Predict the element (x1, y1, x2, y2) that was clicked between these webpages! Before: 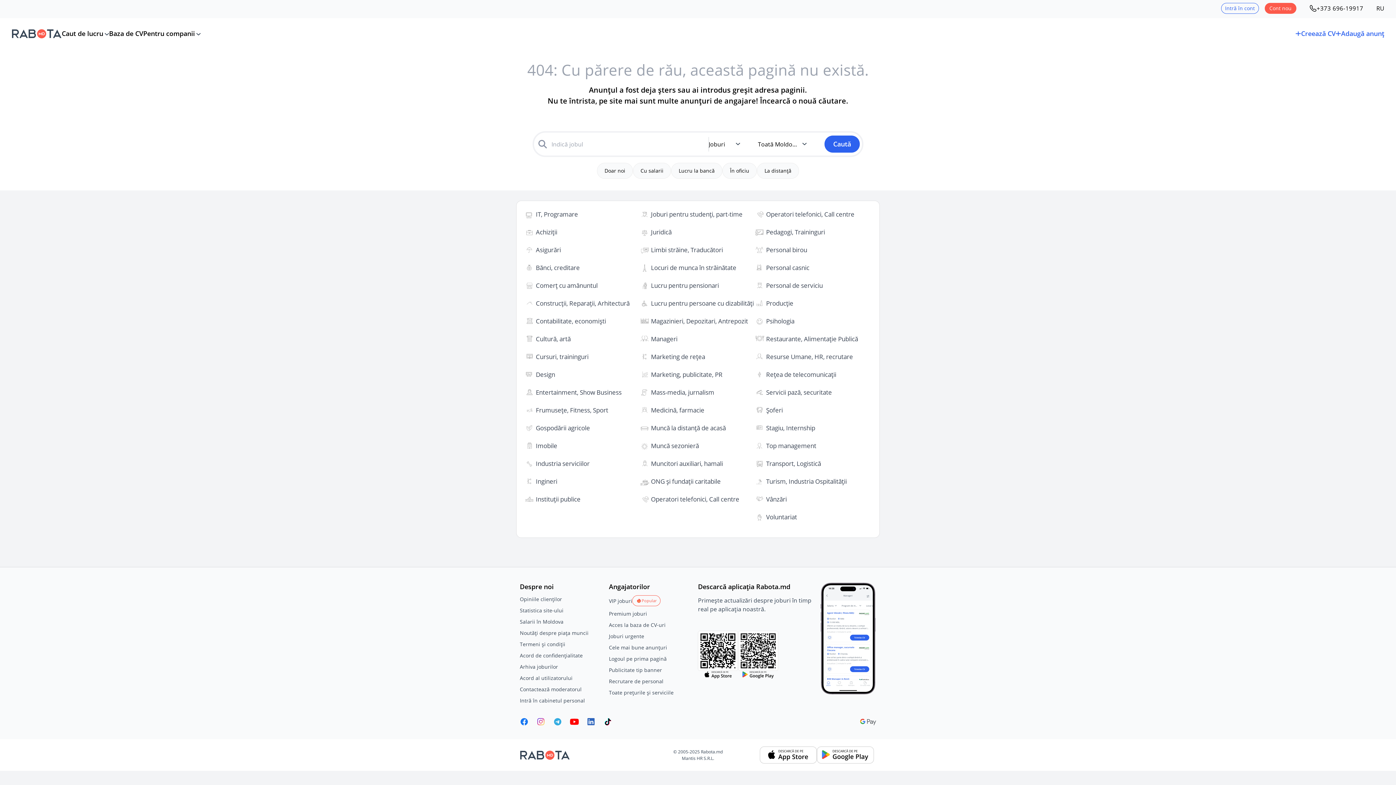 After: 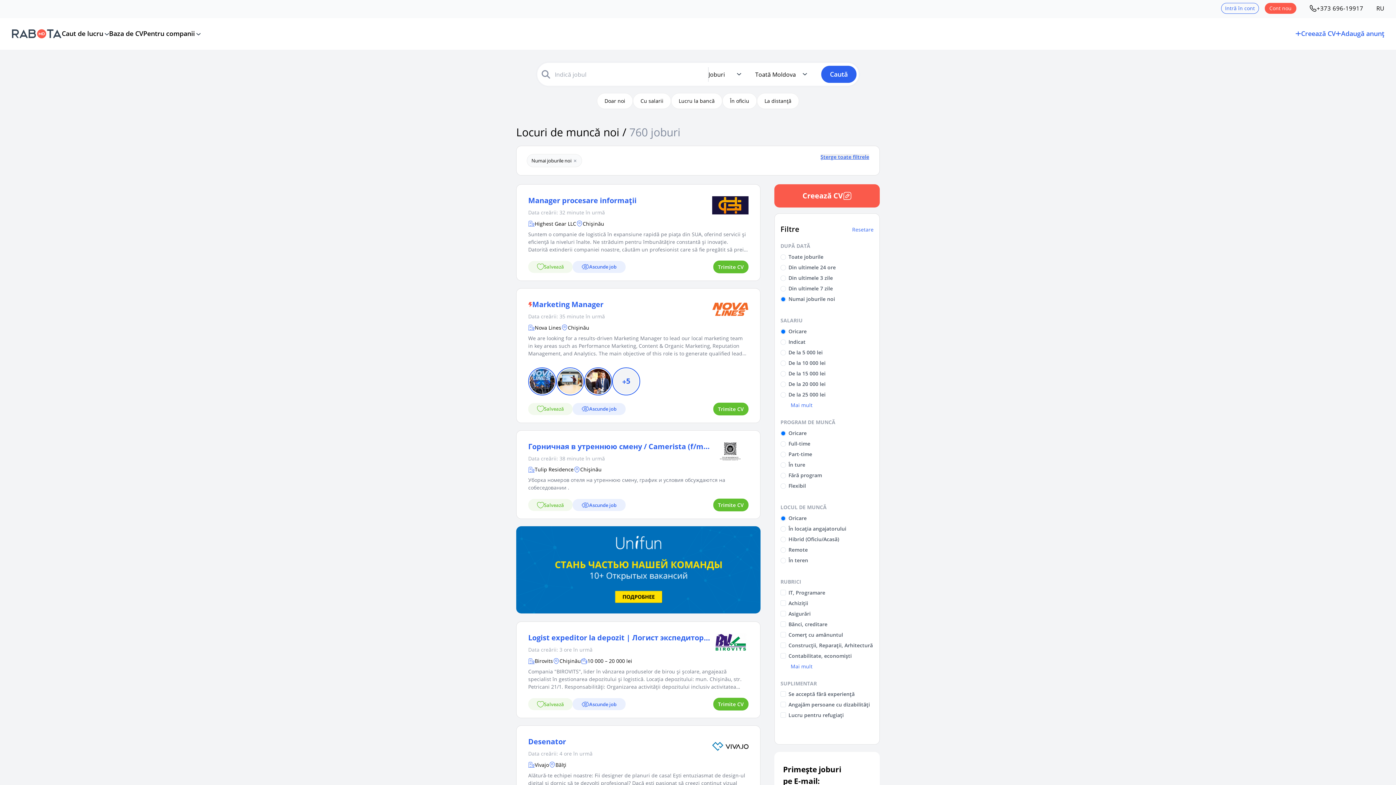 Action: bbox: (597, 162, 633, 178) label: Doar noi